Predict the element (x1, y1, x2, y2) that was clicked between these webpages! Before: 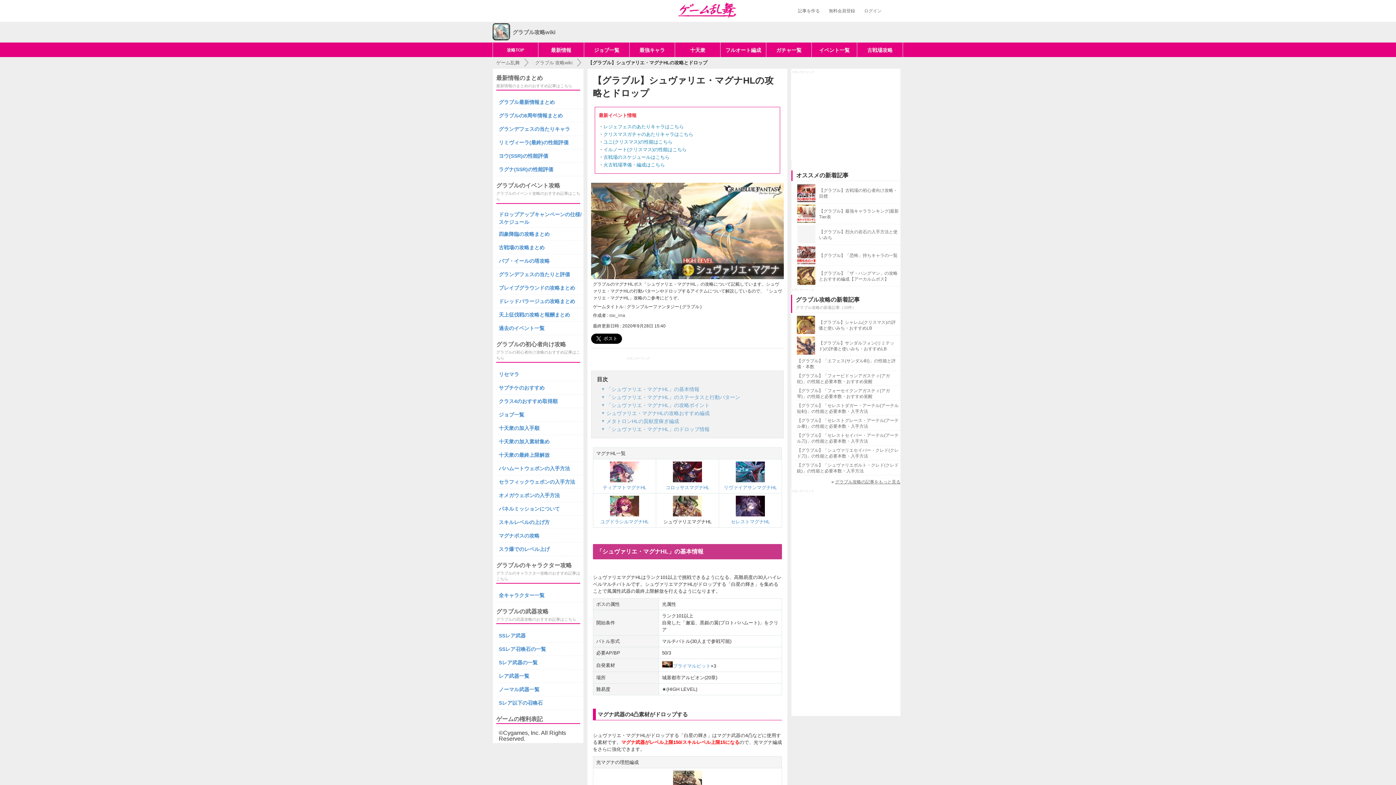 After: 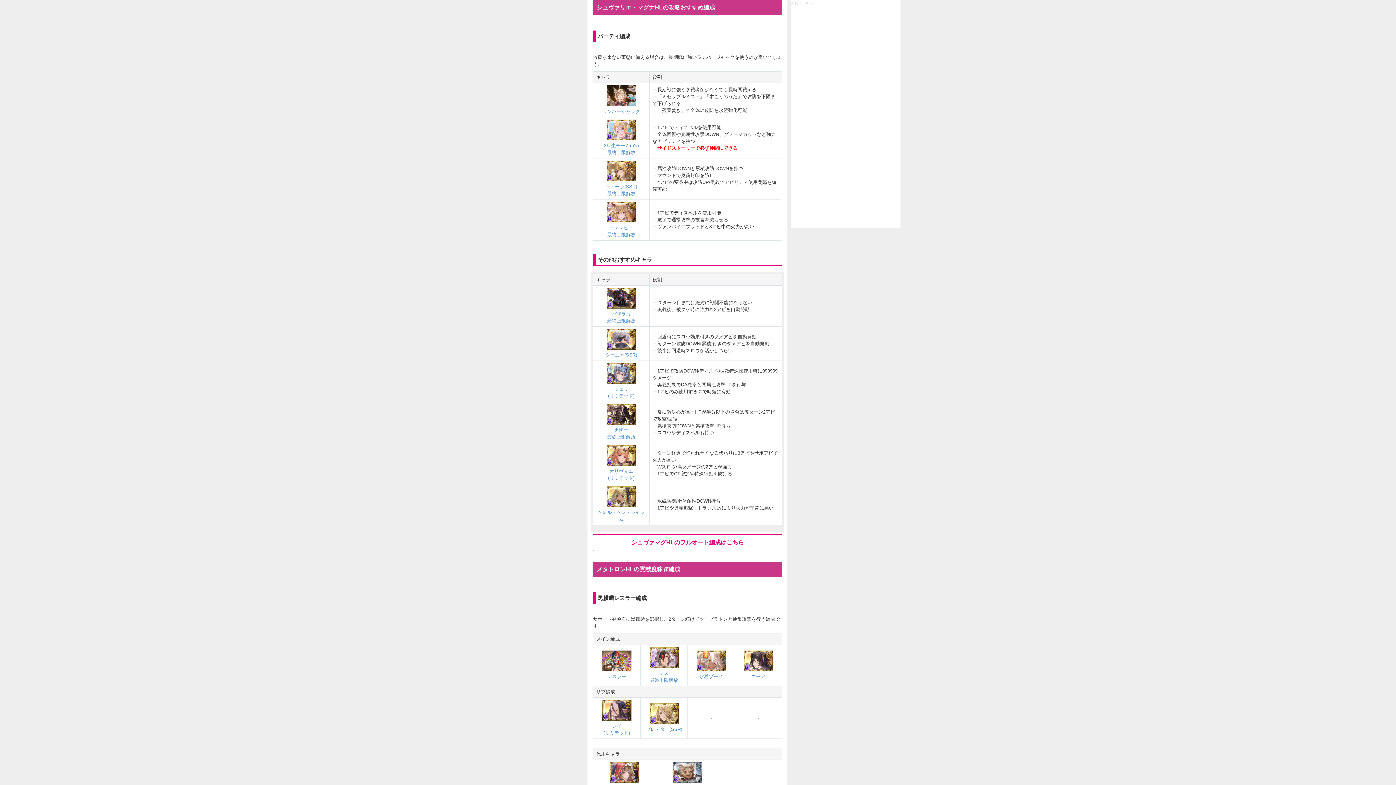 Action: bbox: (600, 410, 709, 416) label: シュヴァリエ・マグナHLの攻略おすすめ編成